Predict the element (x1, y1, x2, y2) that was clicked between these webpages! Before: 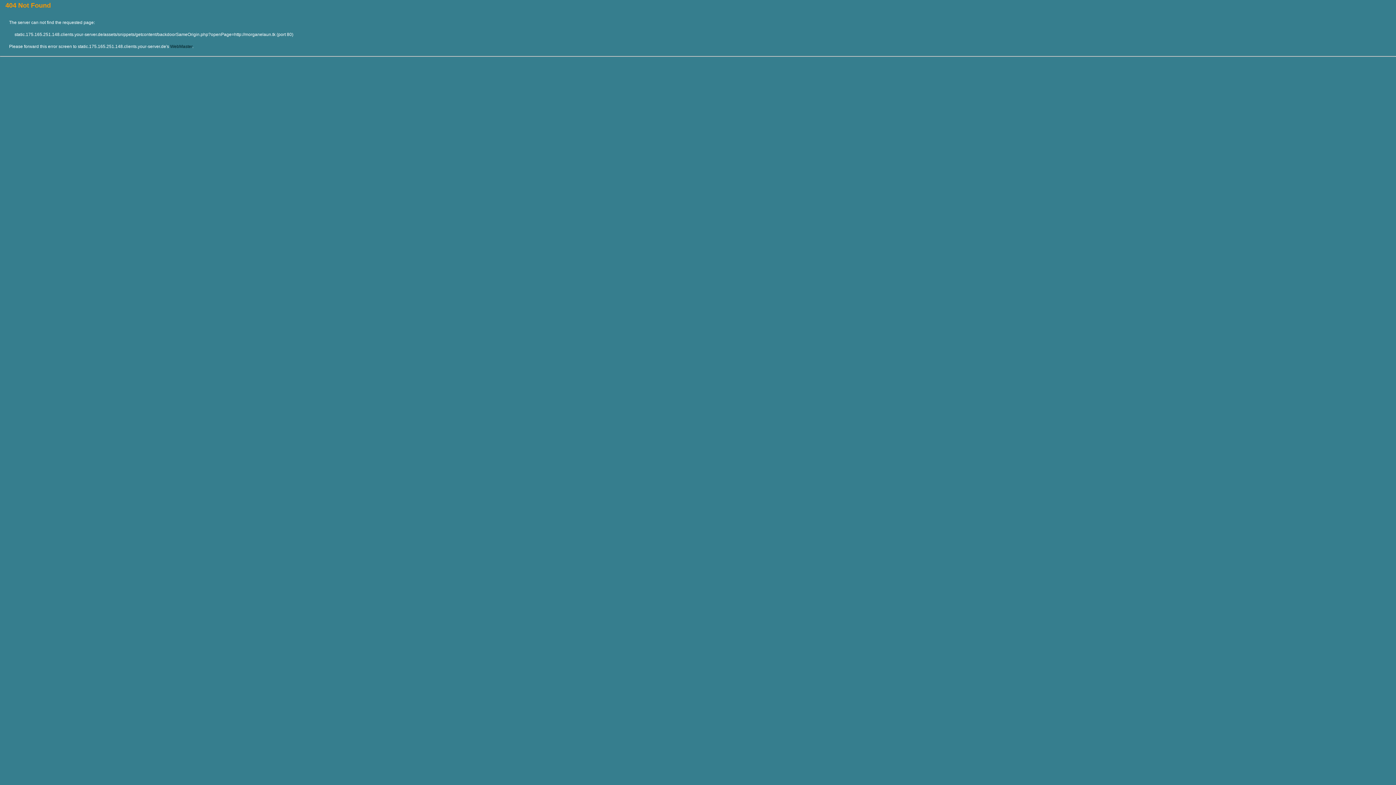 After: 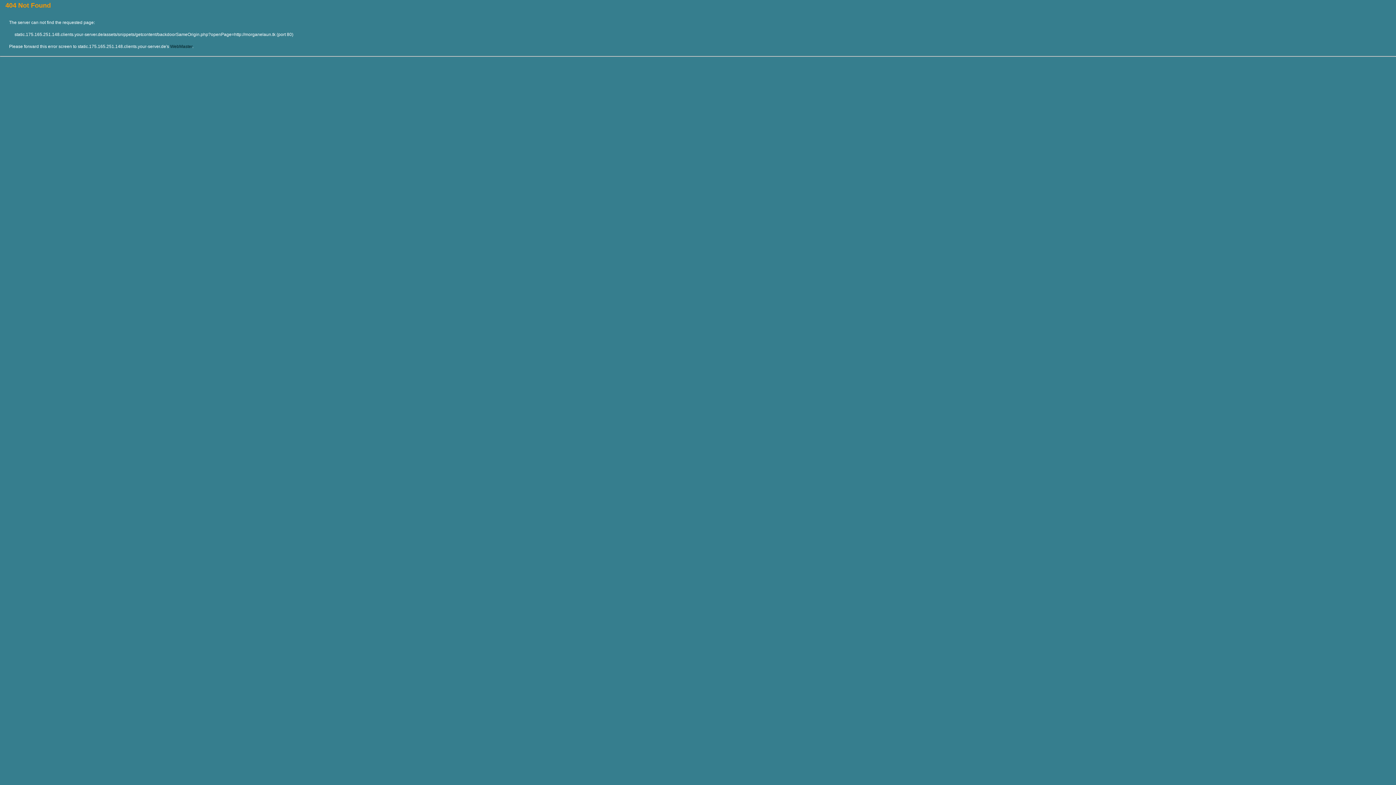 Action: bbox: (170, 44, 192, 49) label: WebMaster